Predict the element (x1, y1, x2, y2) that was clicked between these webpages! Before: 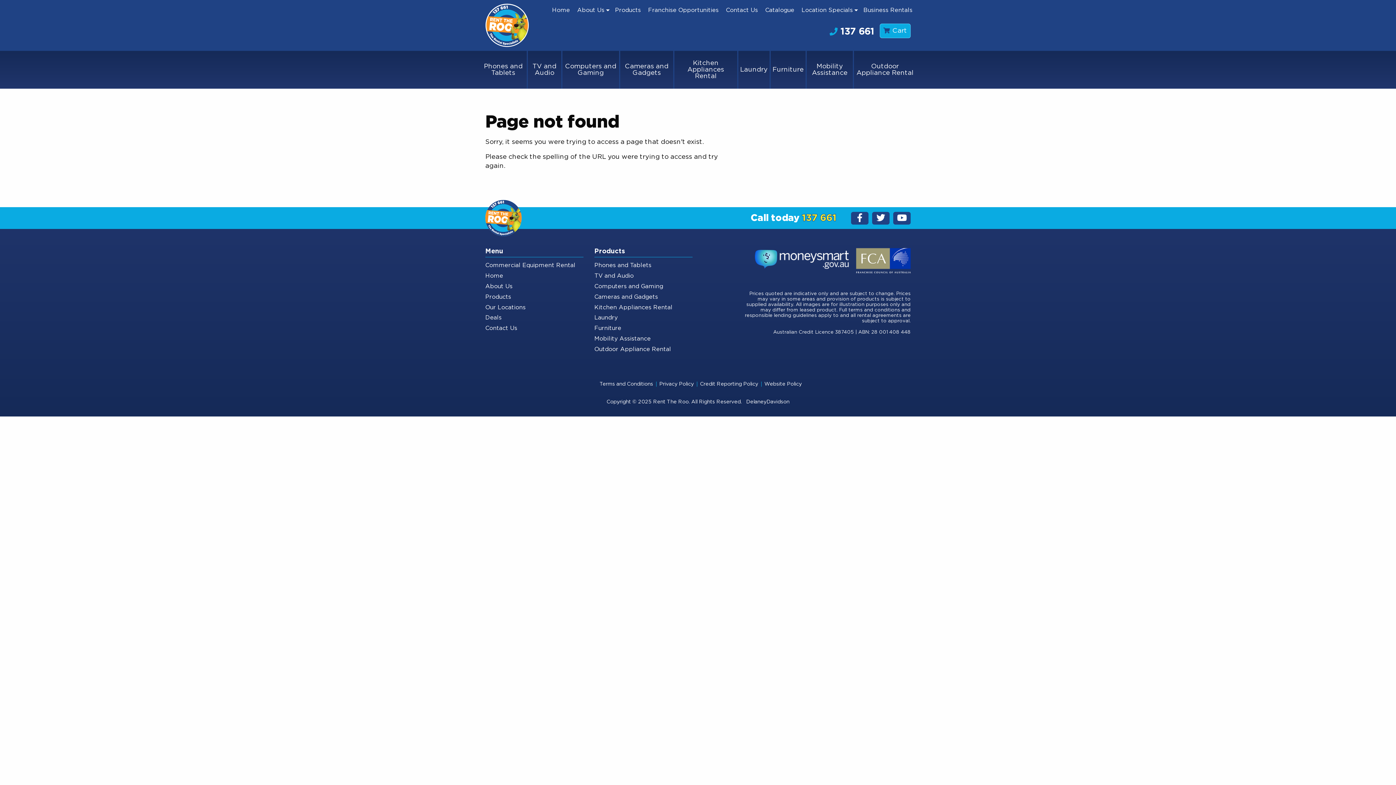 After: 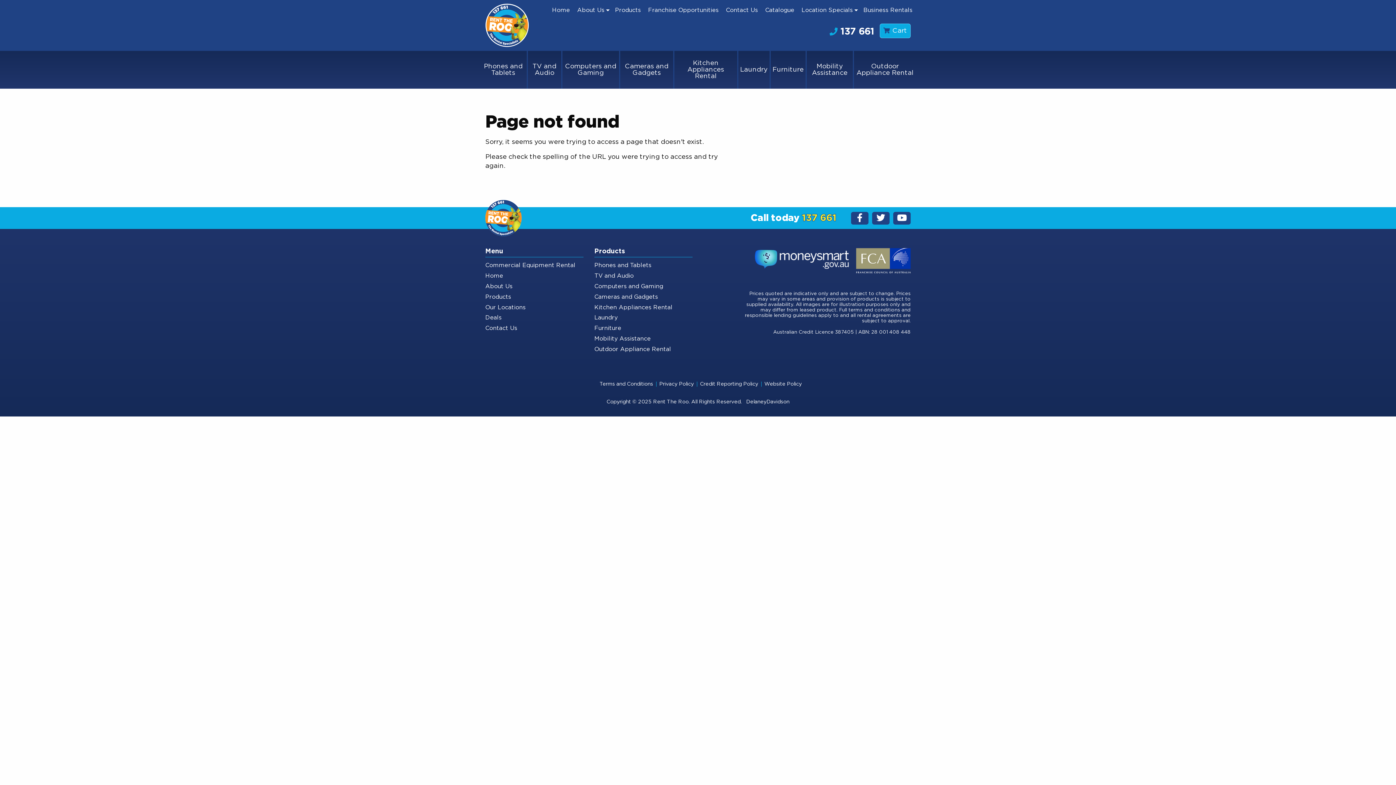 Action: label: 137 661 bbox: (802, 213, 836, 222)